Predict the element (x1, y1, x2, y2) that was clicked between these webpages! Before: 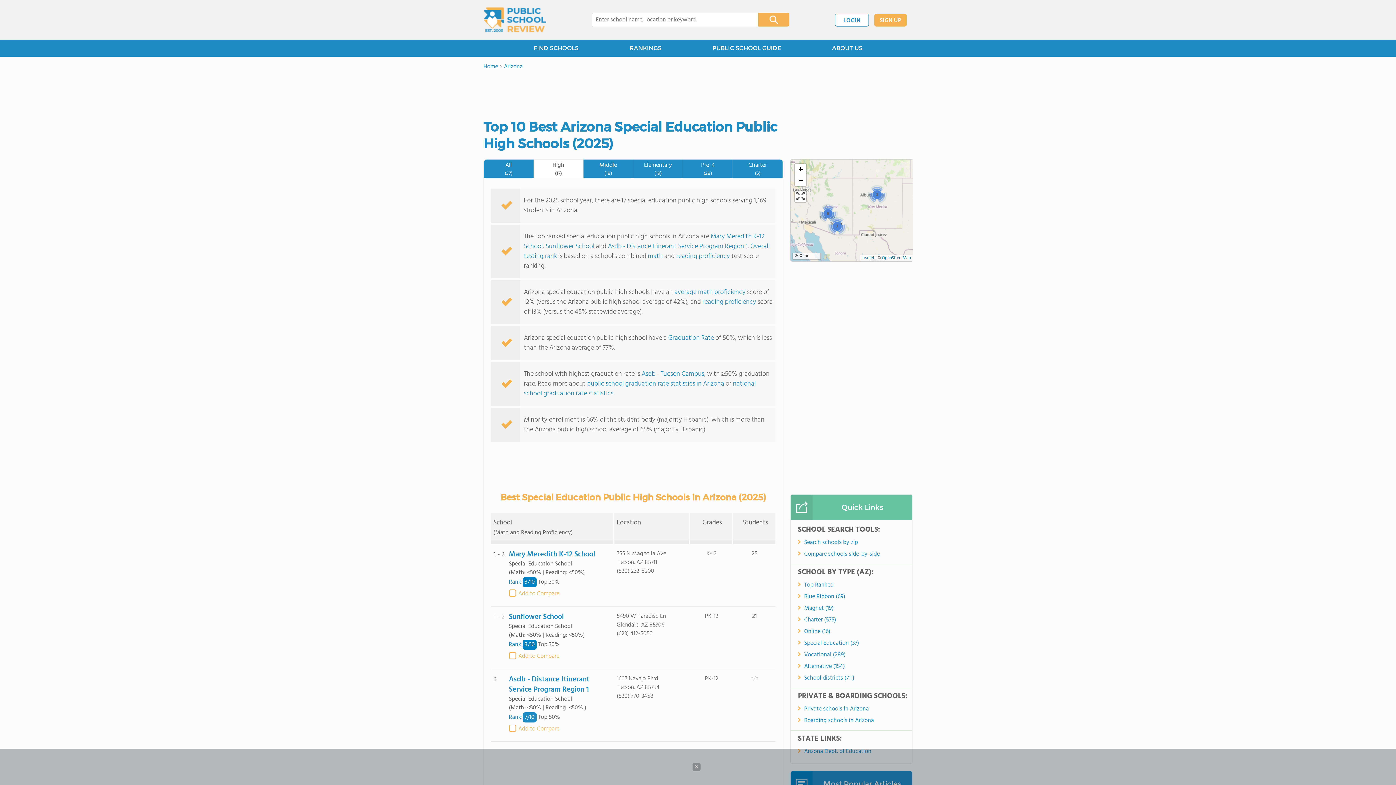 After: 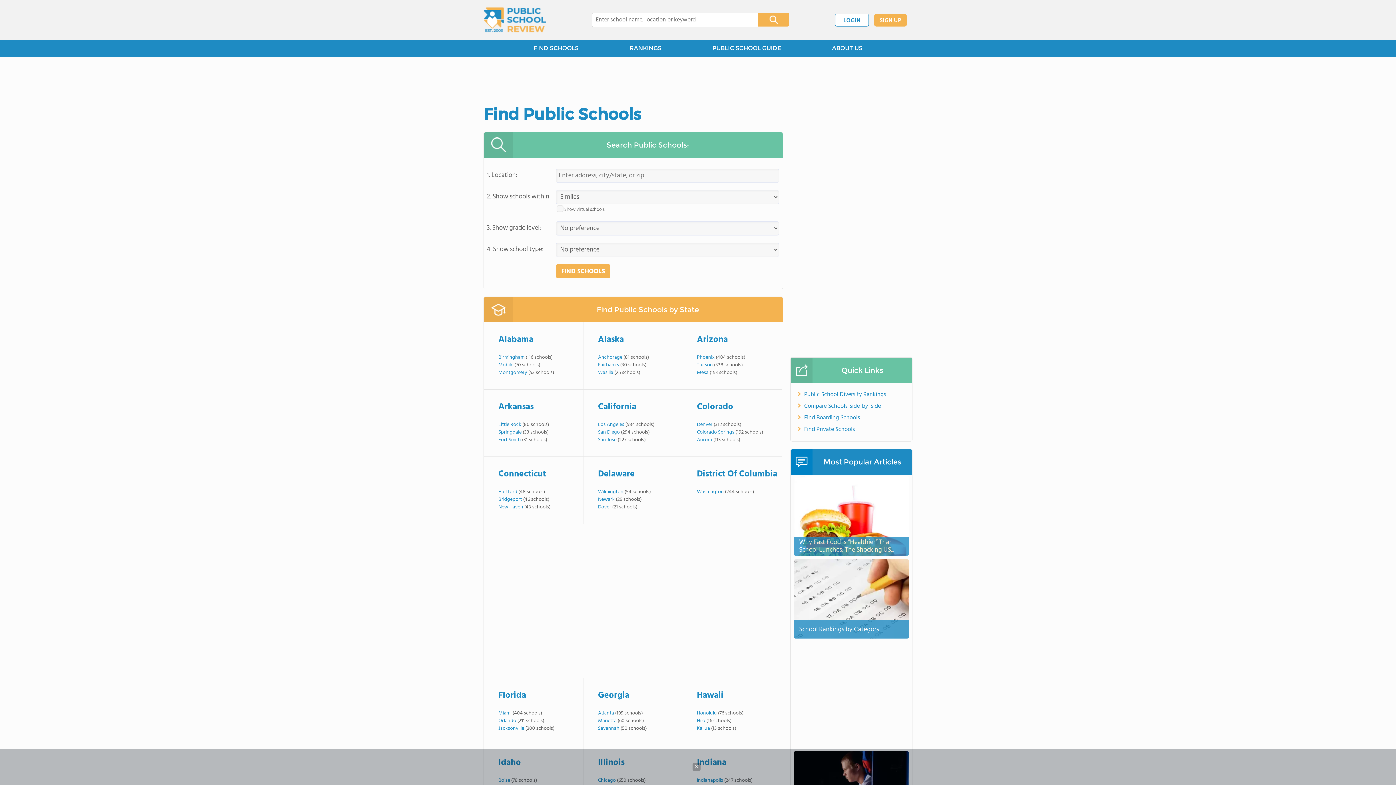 Action: label: FIND SCHOOLS bbox: (508, 40, 604, 56)